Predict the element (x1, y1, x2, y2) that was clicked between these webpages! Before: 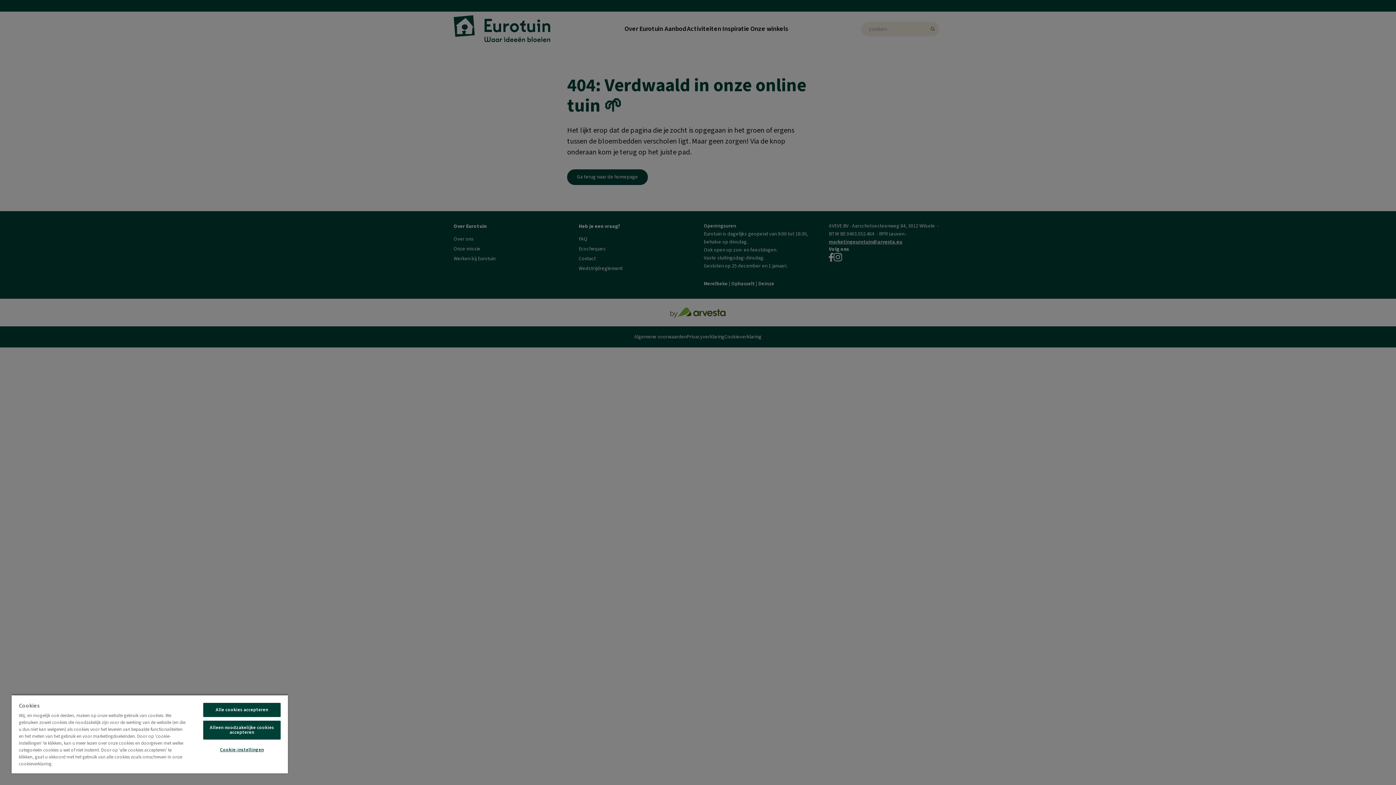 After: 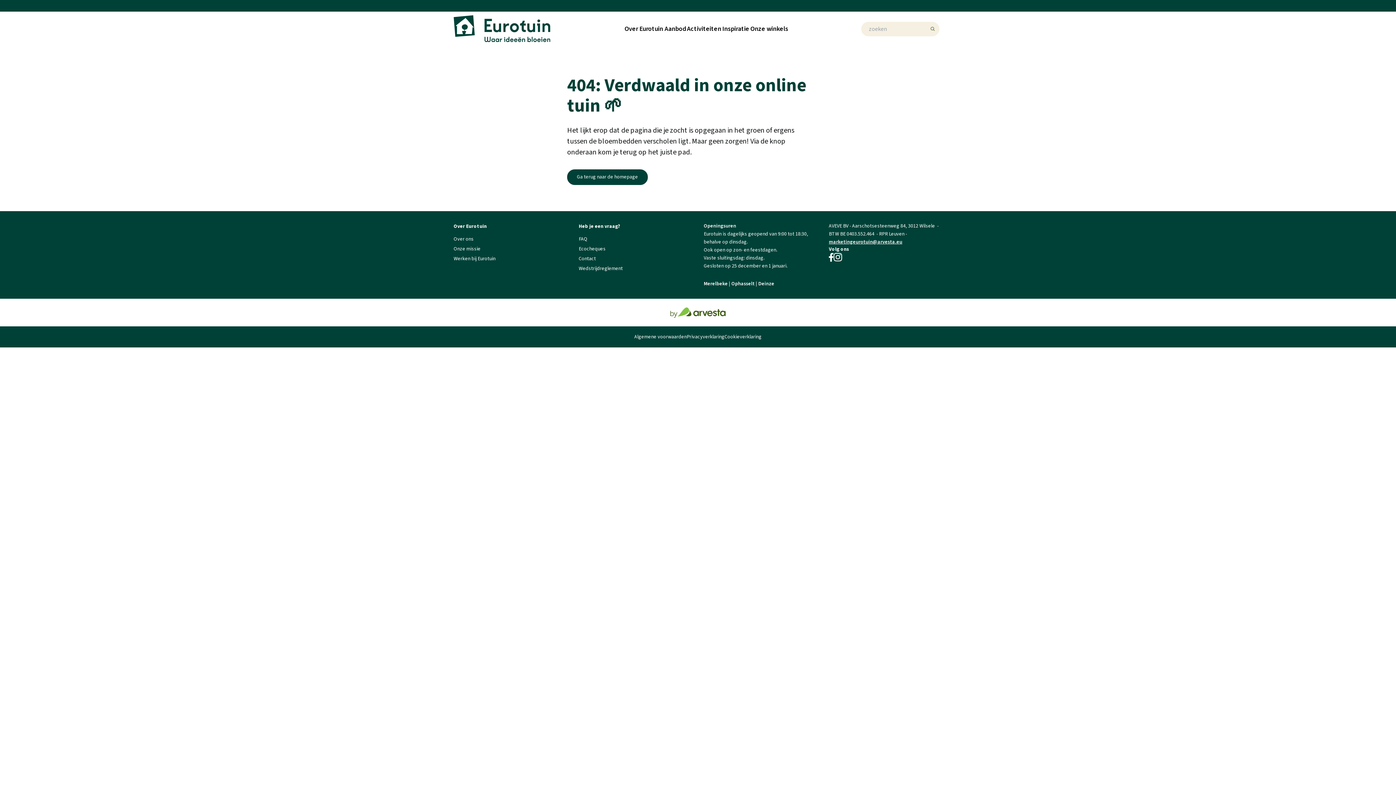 Action: bbox: (203, 721, 280, 740) label: Alleen noodzakelijke cookies accepteren